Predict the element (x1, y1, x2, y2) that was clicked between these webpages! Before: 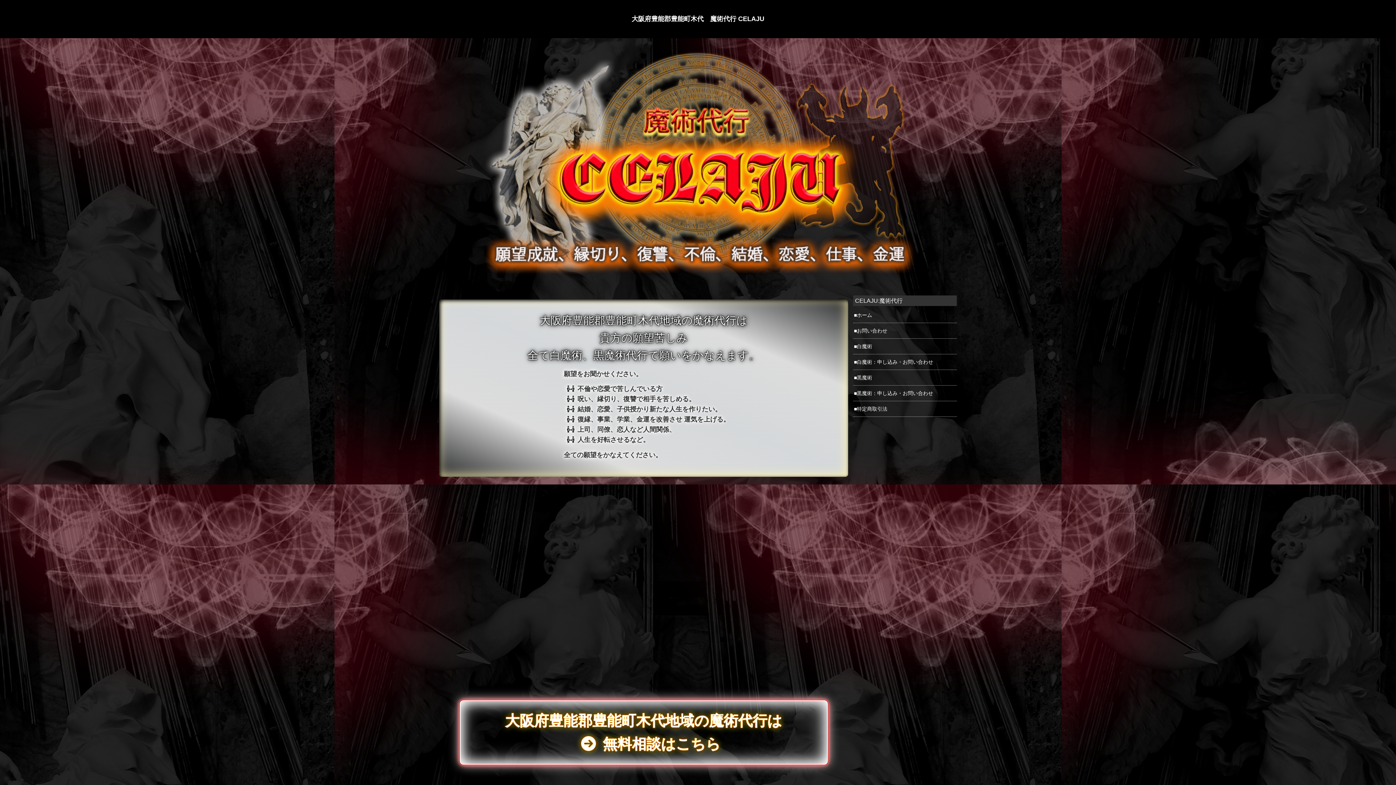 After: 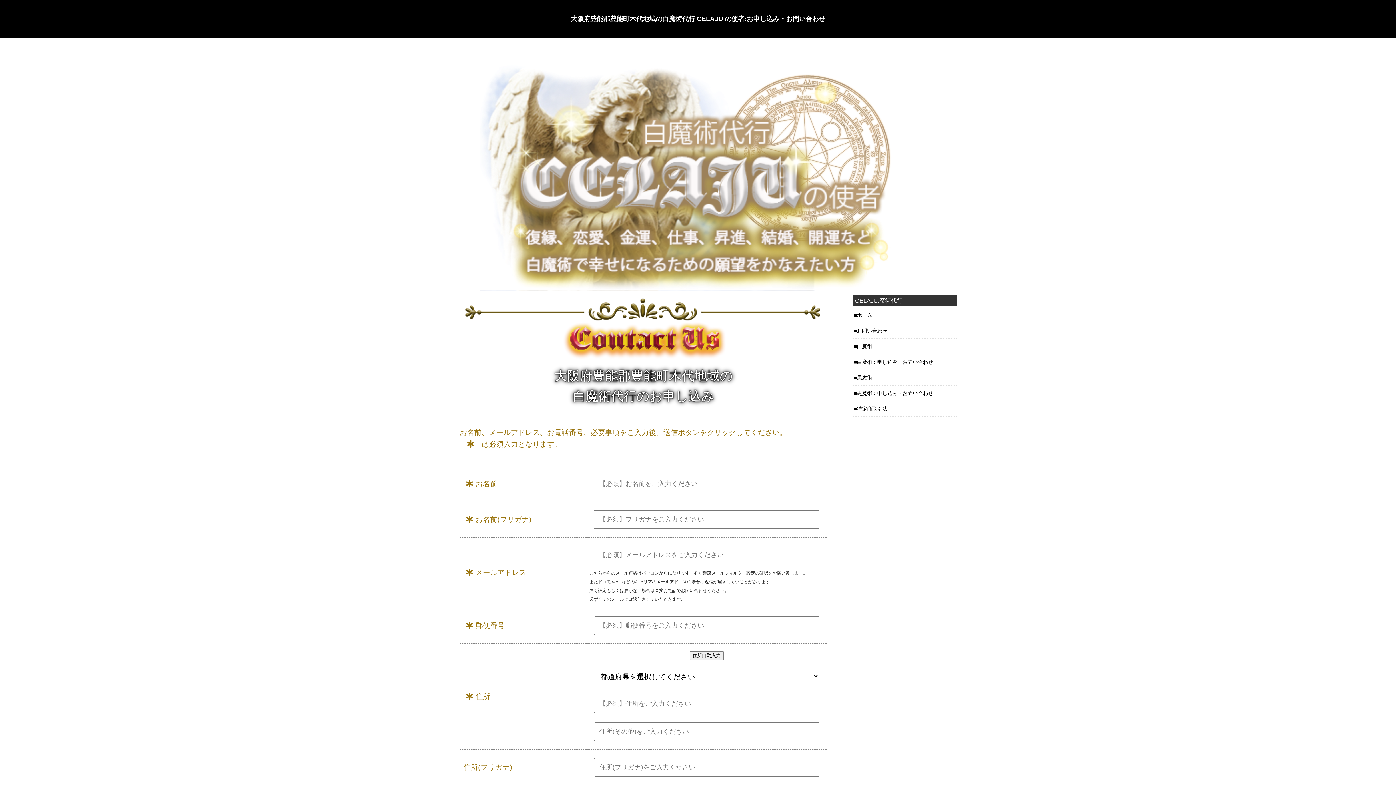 Action: label: 白魔術：申し込み・お問い合わせ bbox: (853, 354, 956, 370)